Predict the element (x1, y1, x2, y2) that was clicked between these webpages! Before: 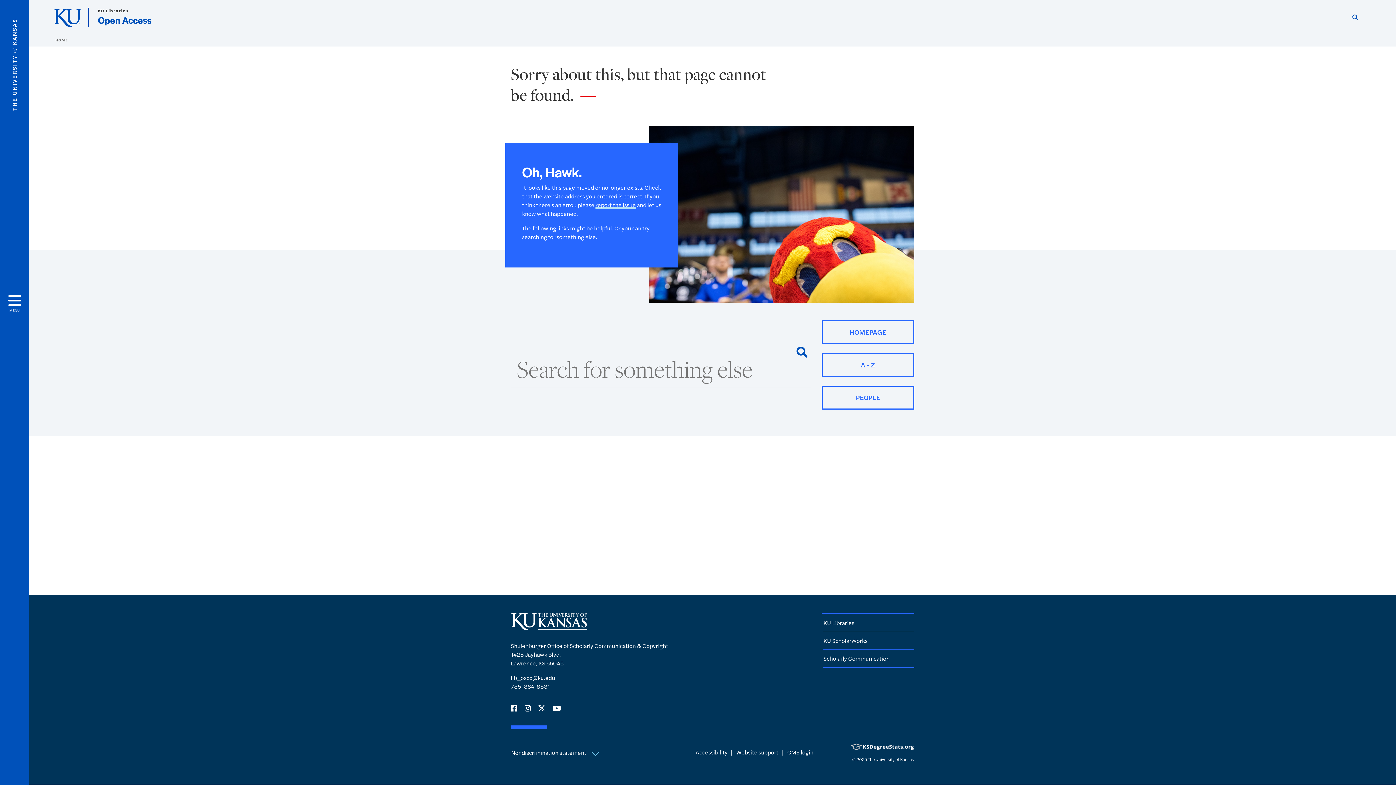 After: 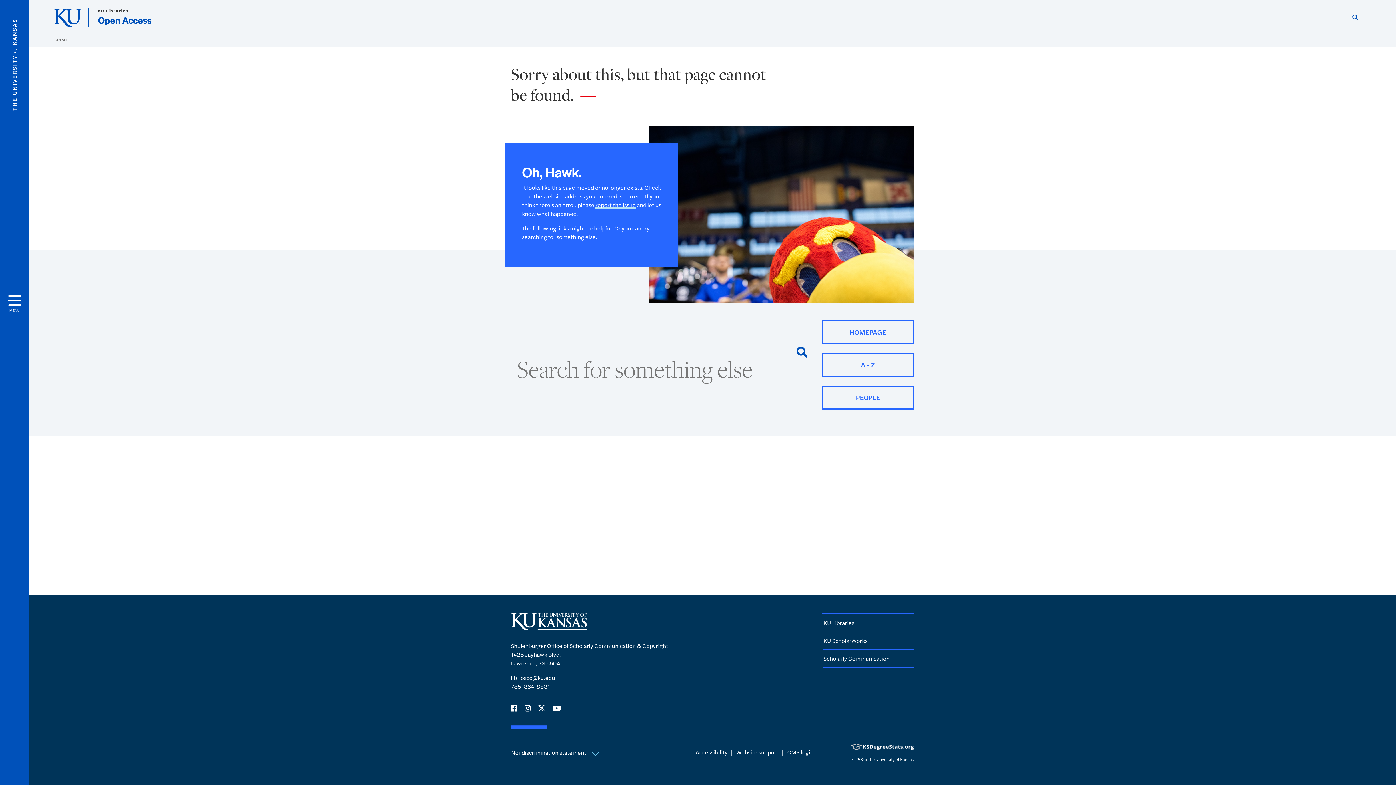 Action: bbox: (793, 344, 810, 361) label: Search